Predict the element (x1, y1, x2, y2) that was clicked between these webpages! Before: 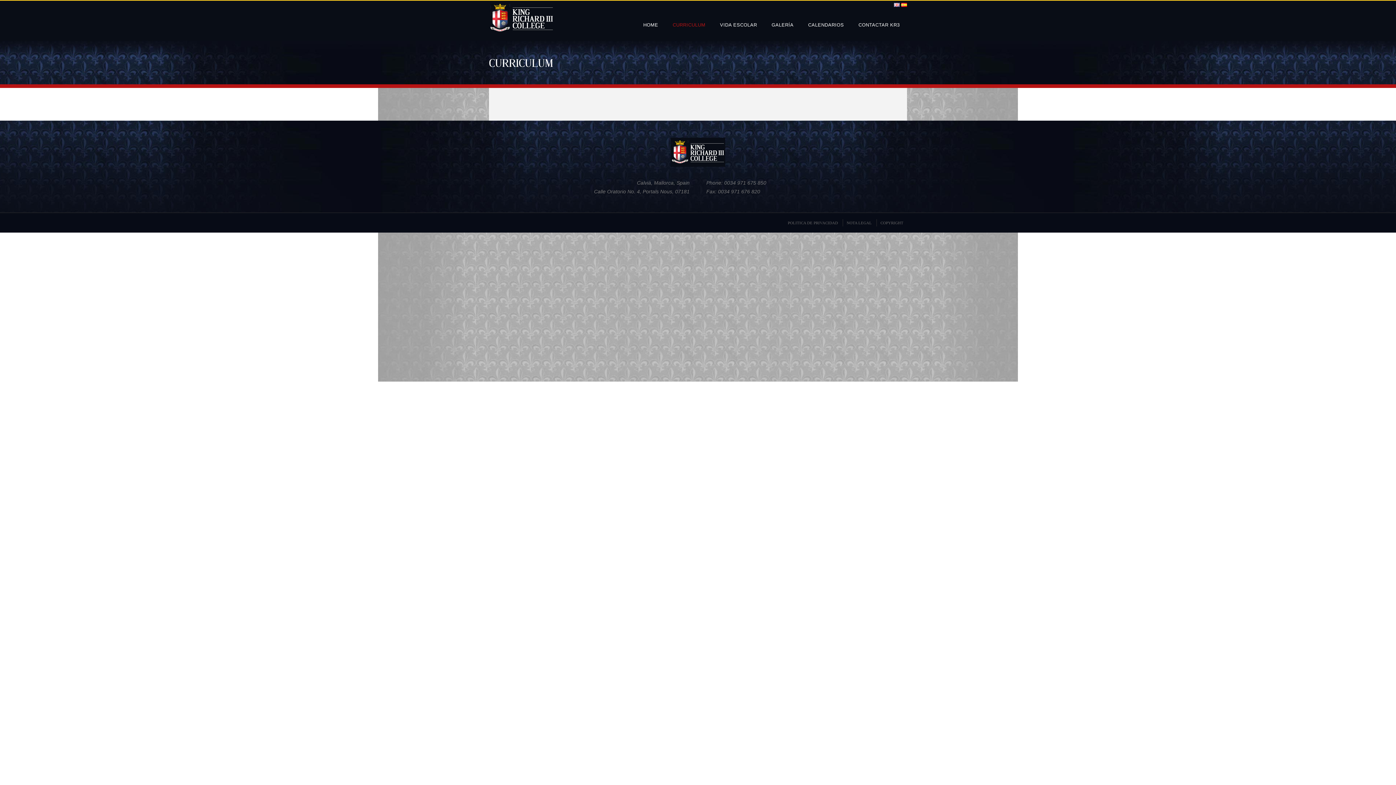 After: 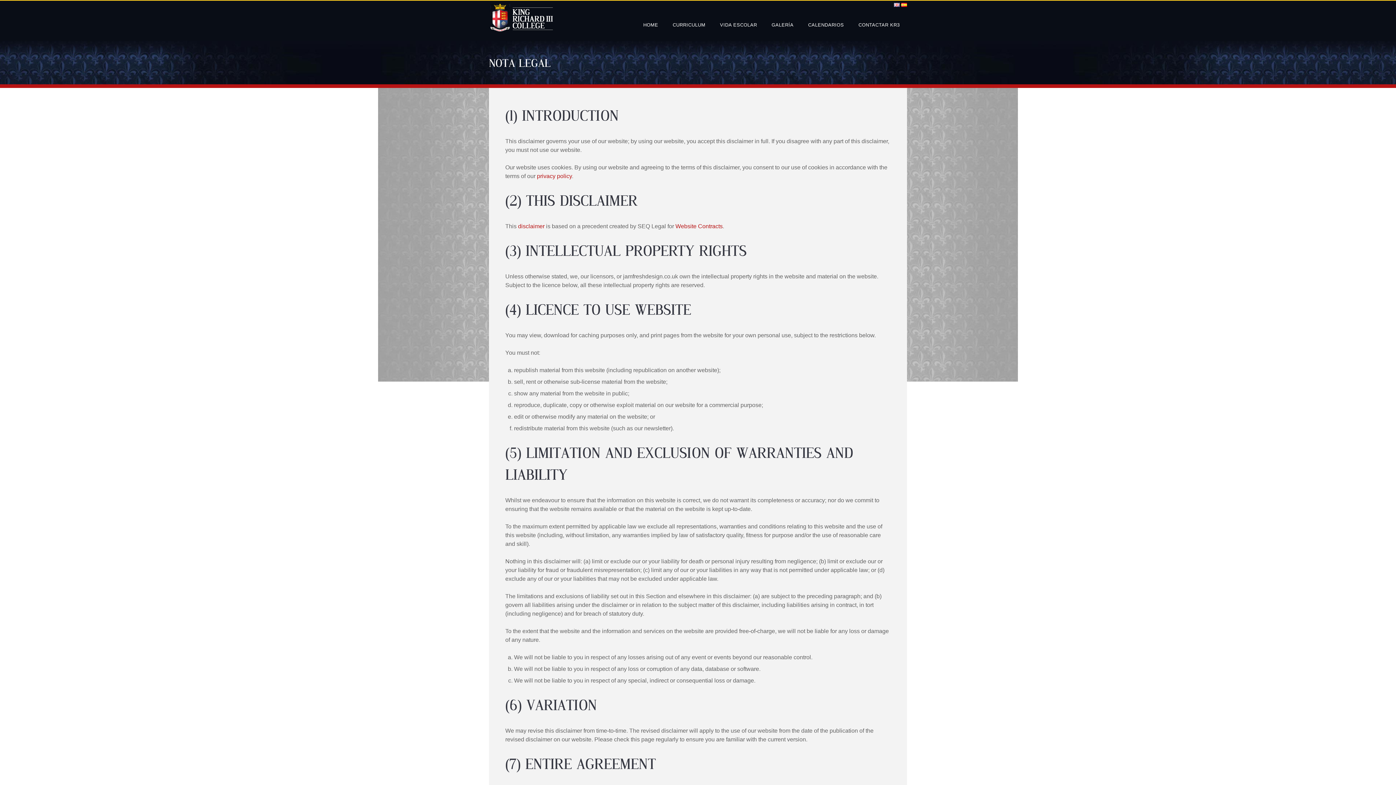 Action: label: NOTA LEGAL bbox: (843, 220, 875, 225)